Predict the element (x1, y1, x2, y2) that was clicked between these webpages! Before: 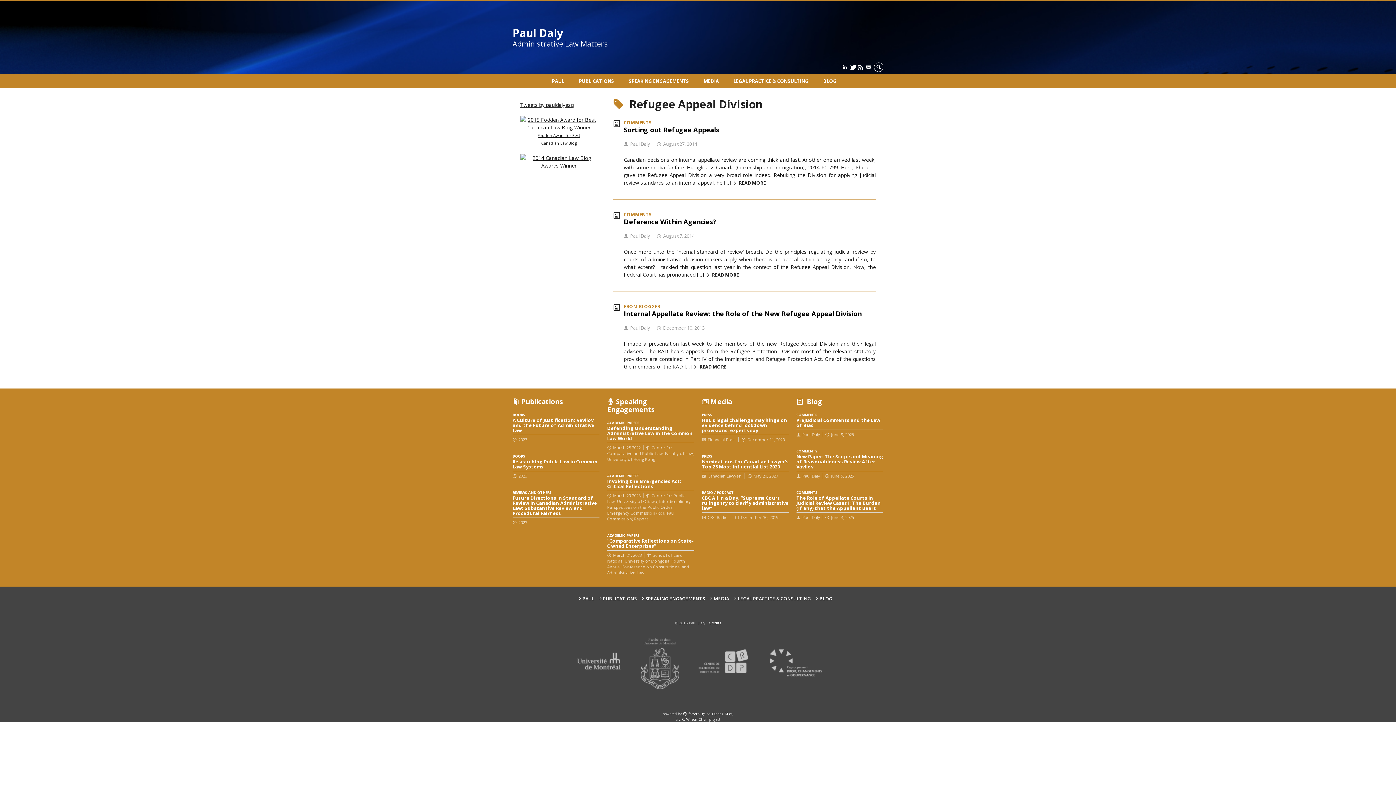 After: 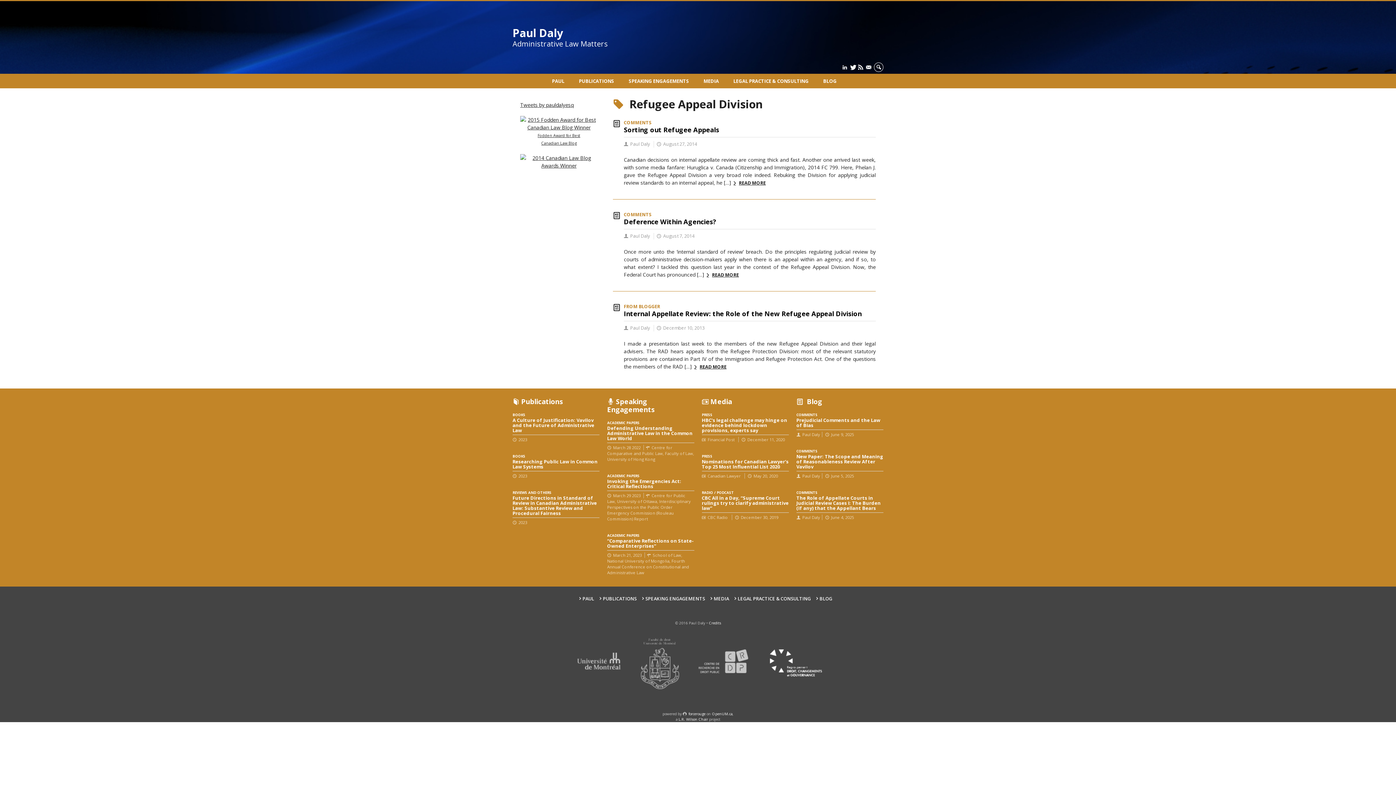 Action: bbox: (759, 660, 826, 667)